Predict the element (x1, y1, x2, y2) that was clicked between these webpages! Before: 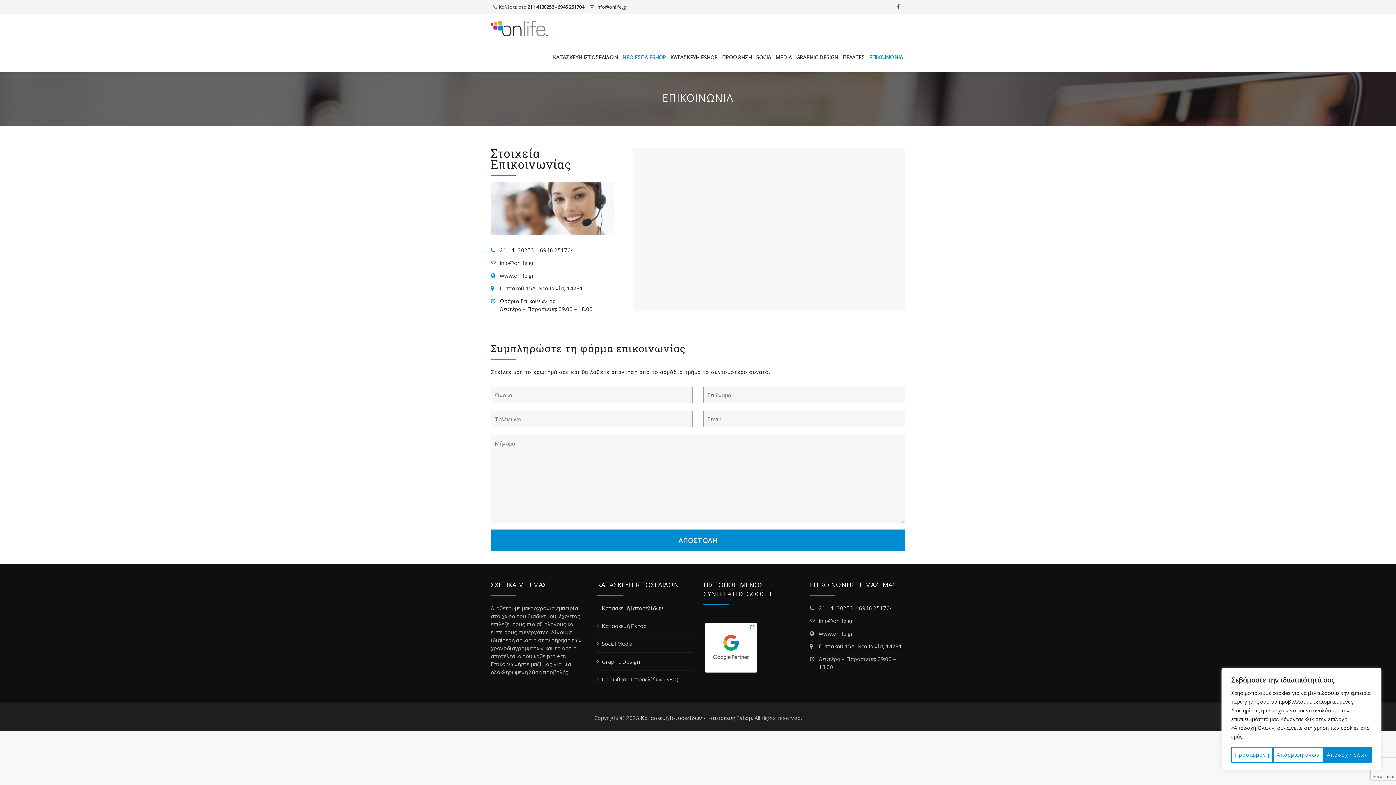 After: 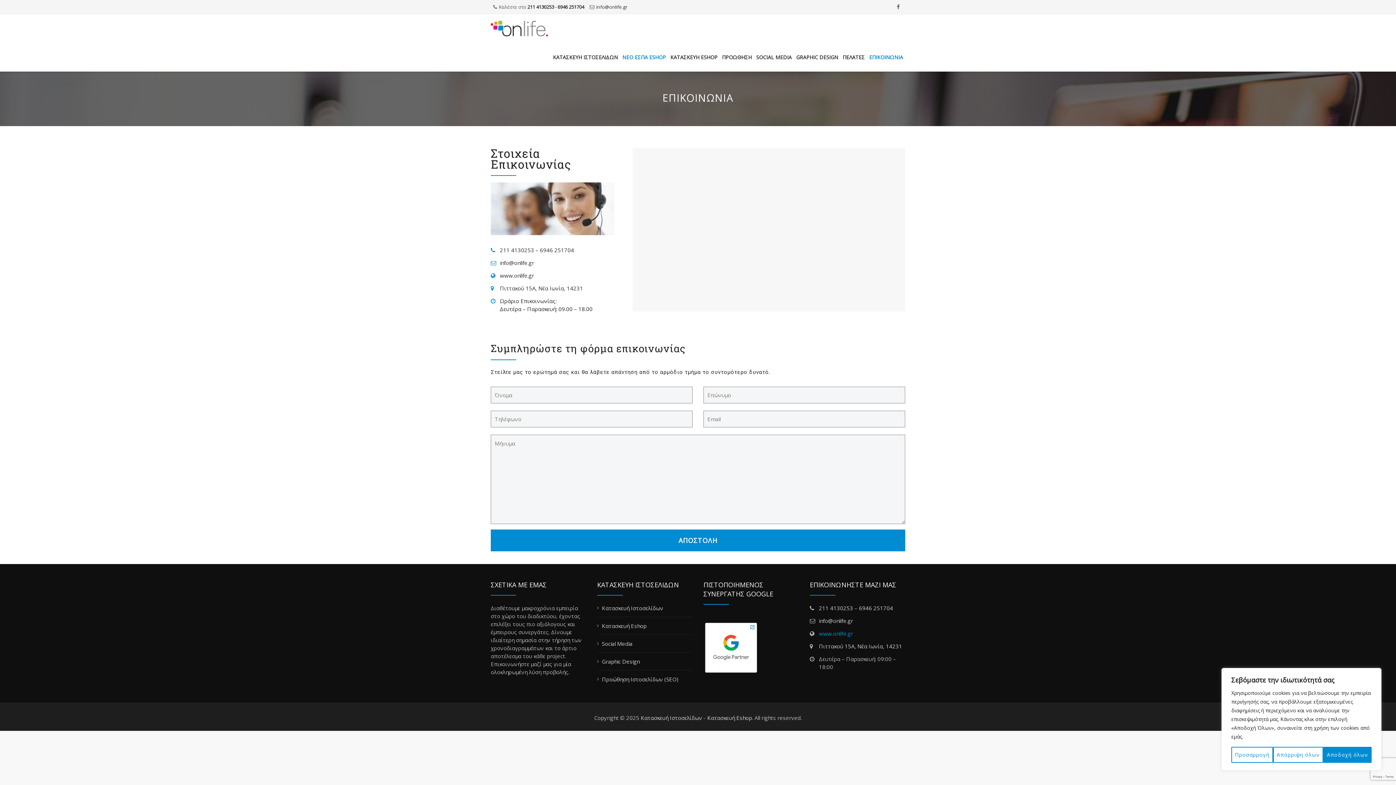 Action: bbox: (819, 630, 853, 637) label: www.onlife.gr